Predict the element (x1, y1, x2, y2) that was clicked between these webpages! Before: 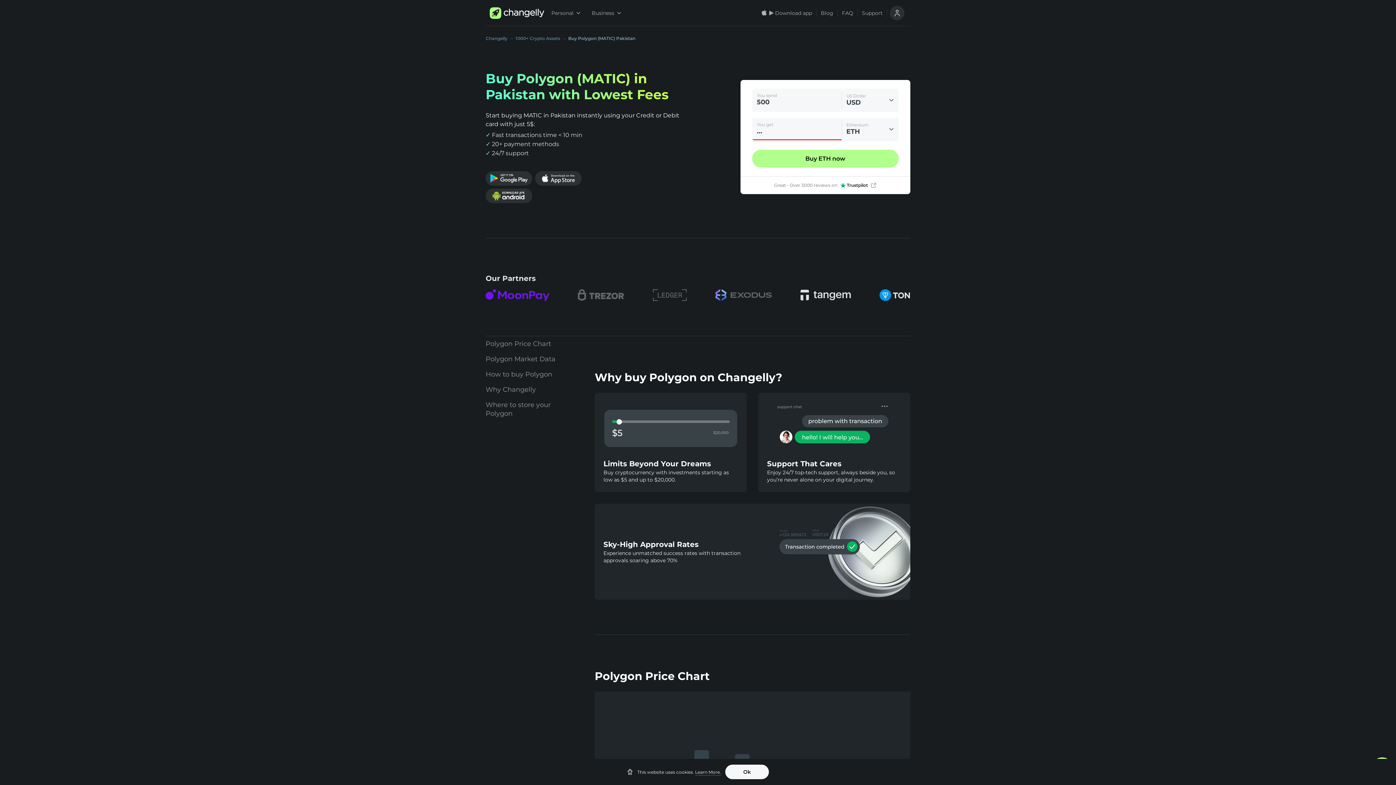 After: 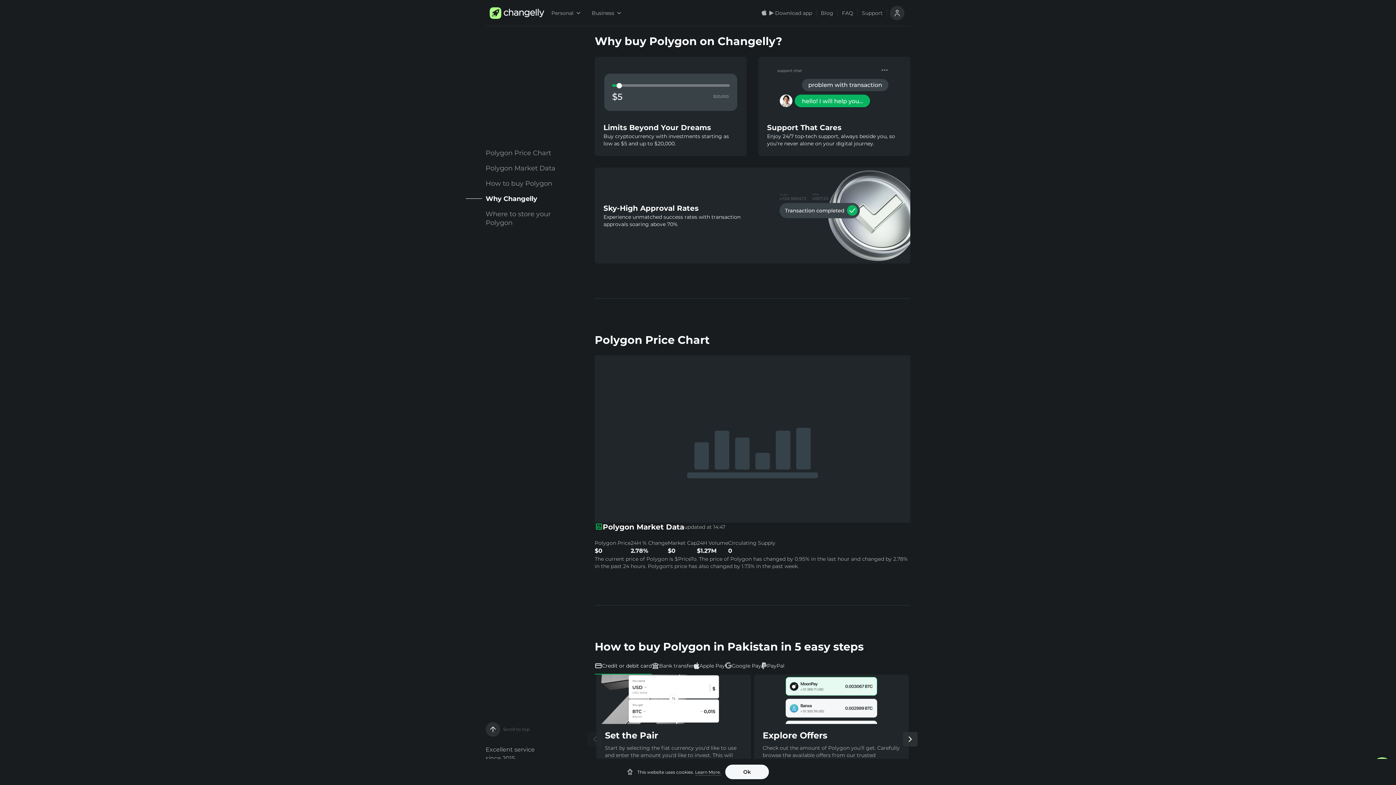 Action: bbox: (485, 382, 564, 397) label: Why Changelly